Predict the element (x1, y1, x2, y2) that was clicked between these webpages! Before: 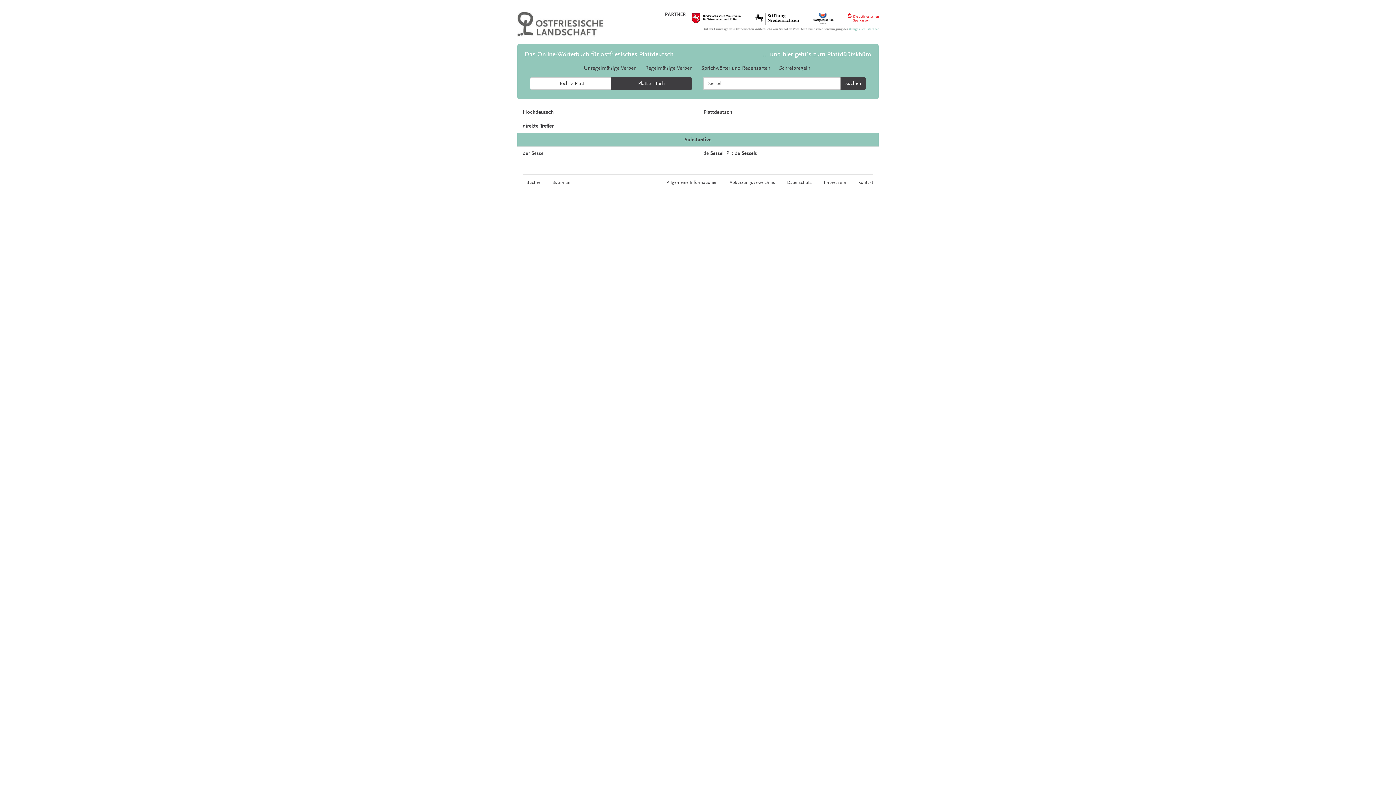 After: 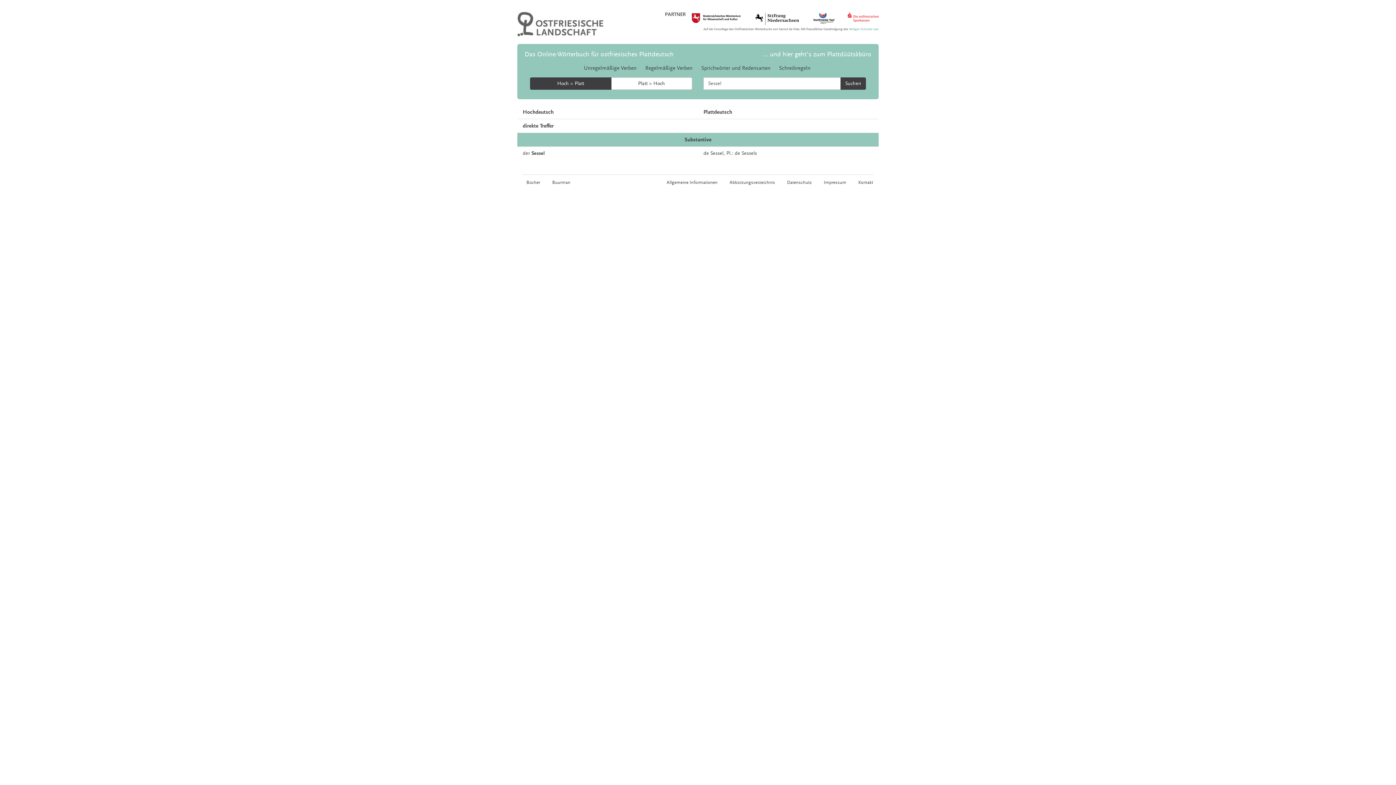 Action: label: Sessel bbox: (531, 150, 544, 156)